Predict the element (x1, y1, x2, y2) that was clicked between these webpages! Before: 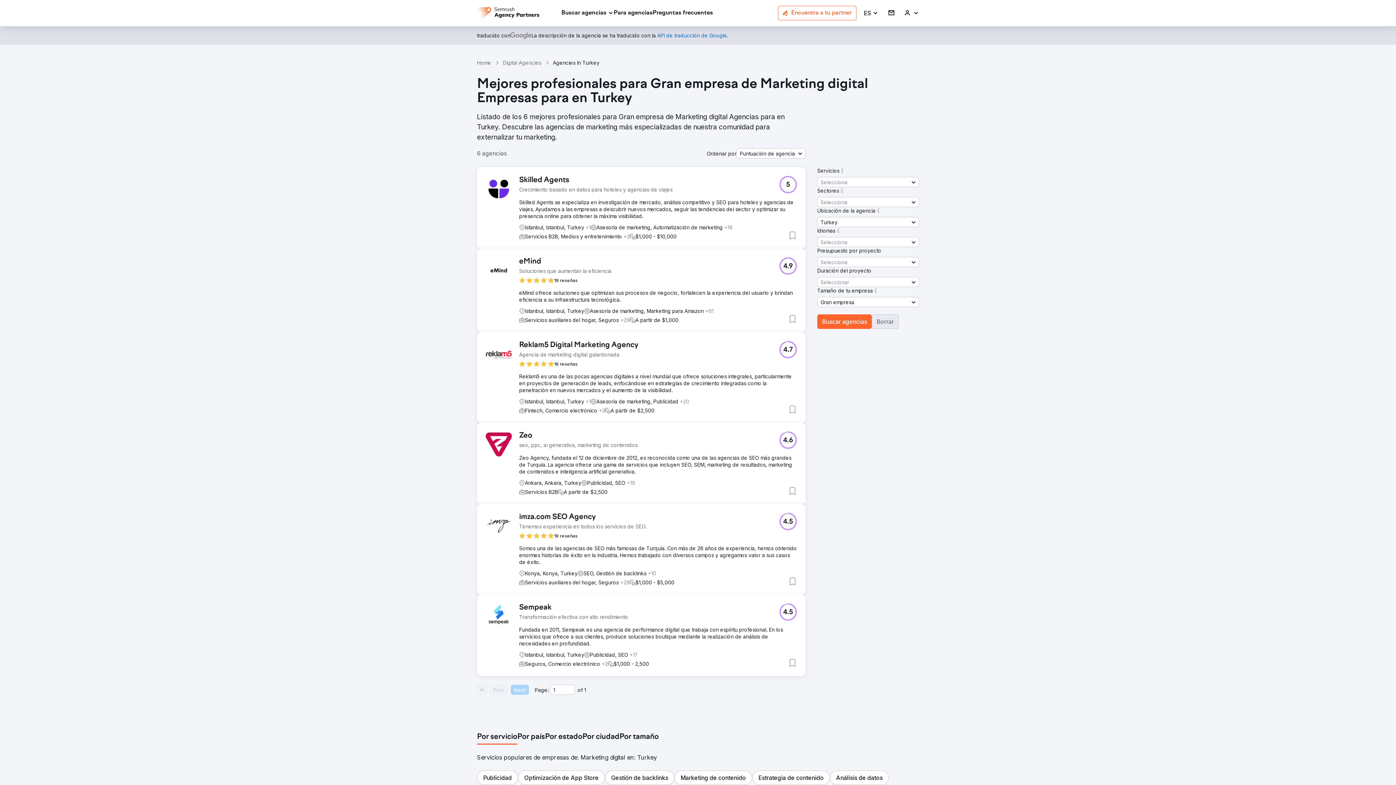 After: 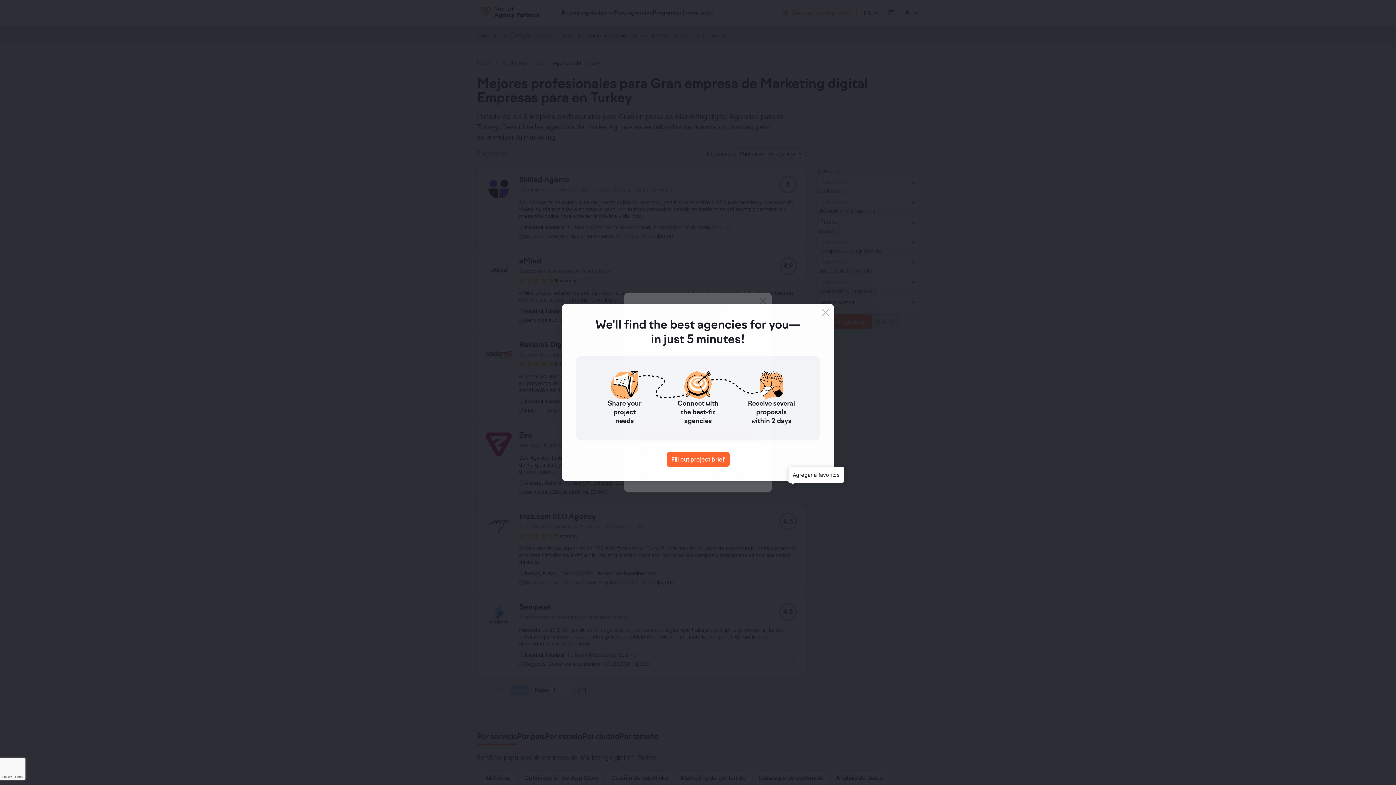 Action: bbox: (788, 486, 797, 495) label: Agregar a favoritos